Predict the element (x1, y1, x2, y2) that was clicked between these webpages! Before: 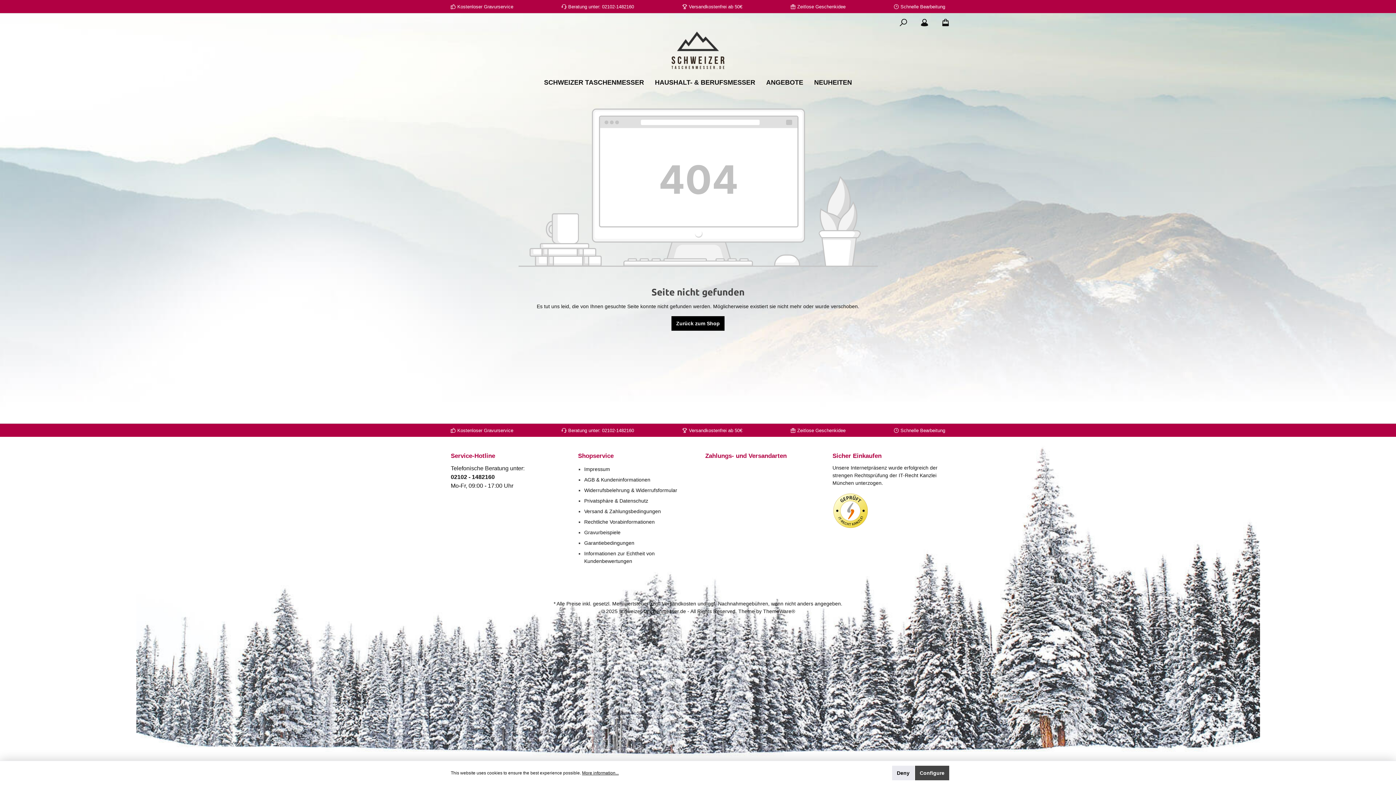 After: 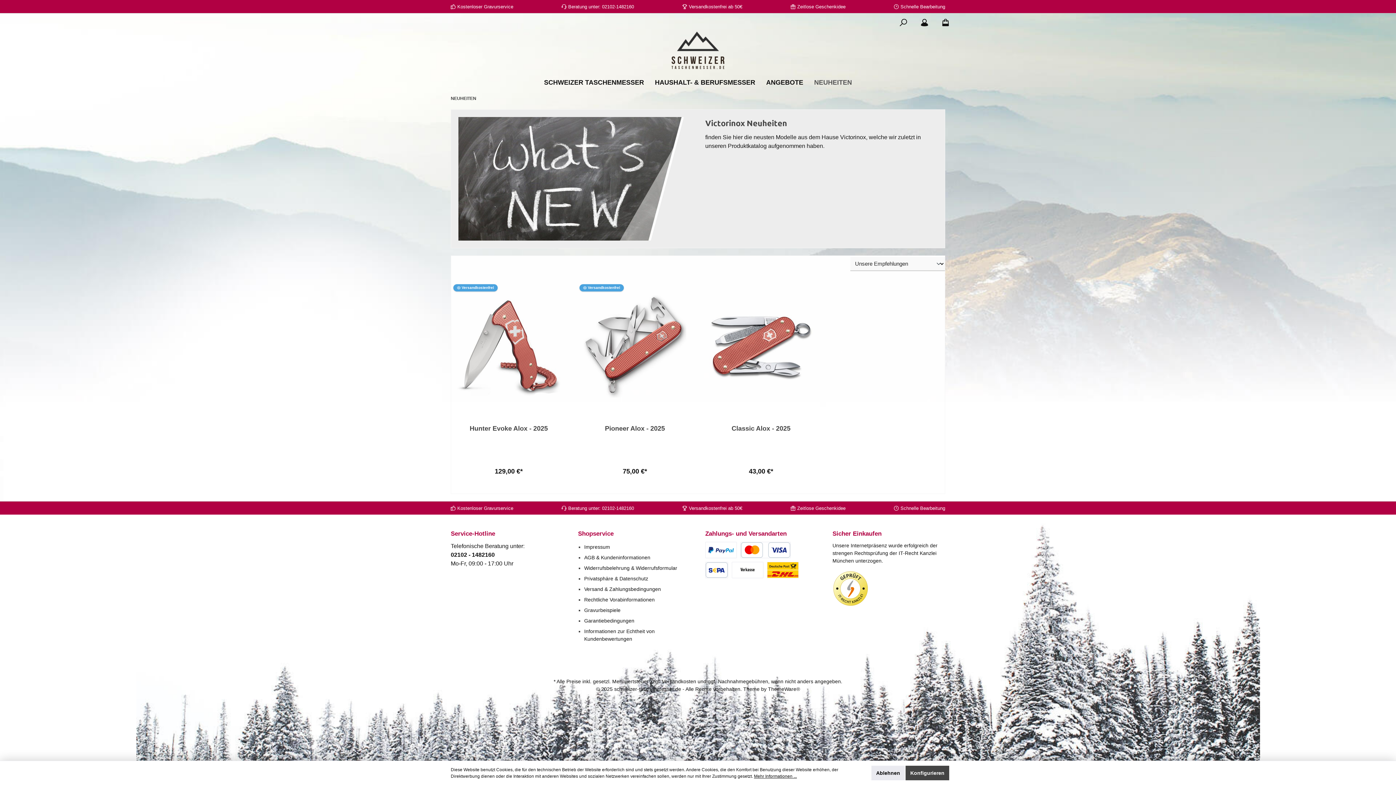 Action: bbox: (808, 74, 857, 91) label: NEUHEITEN